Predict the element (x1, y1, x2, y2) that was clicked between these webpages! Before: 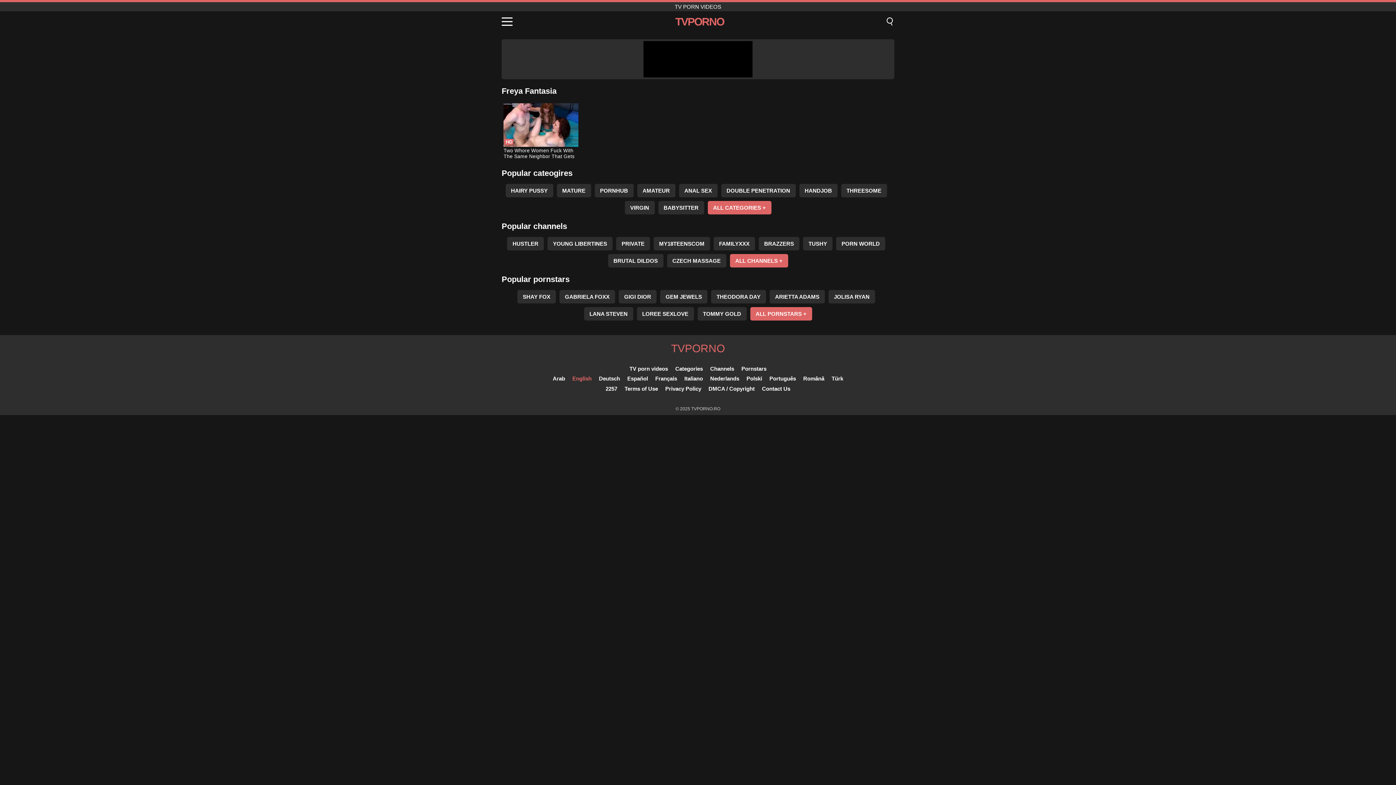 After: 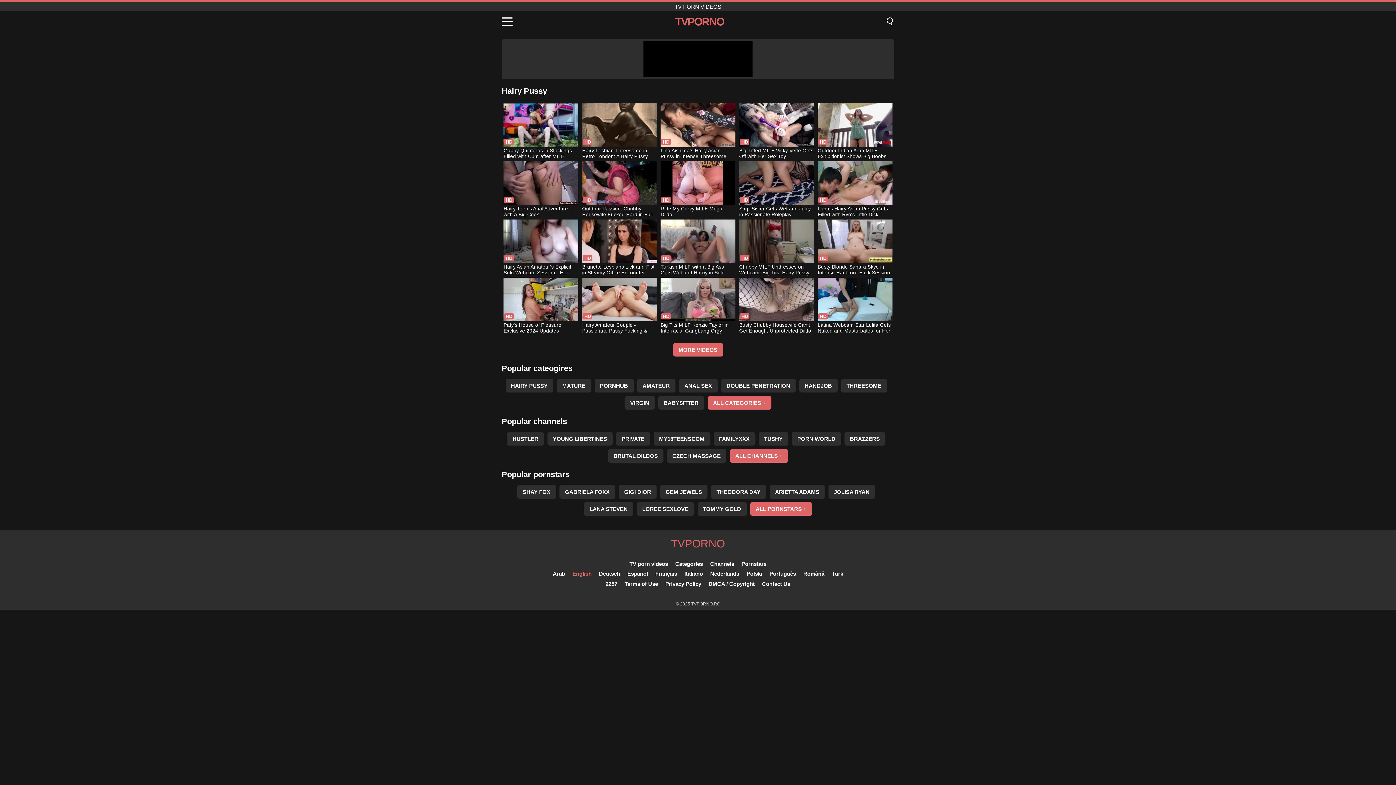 Action: label: HAIRY PUSSY bbox: (505, 184, 553, 197)